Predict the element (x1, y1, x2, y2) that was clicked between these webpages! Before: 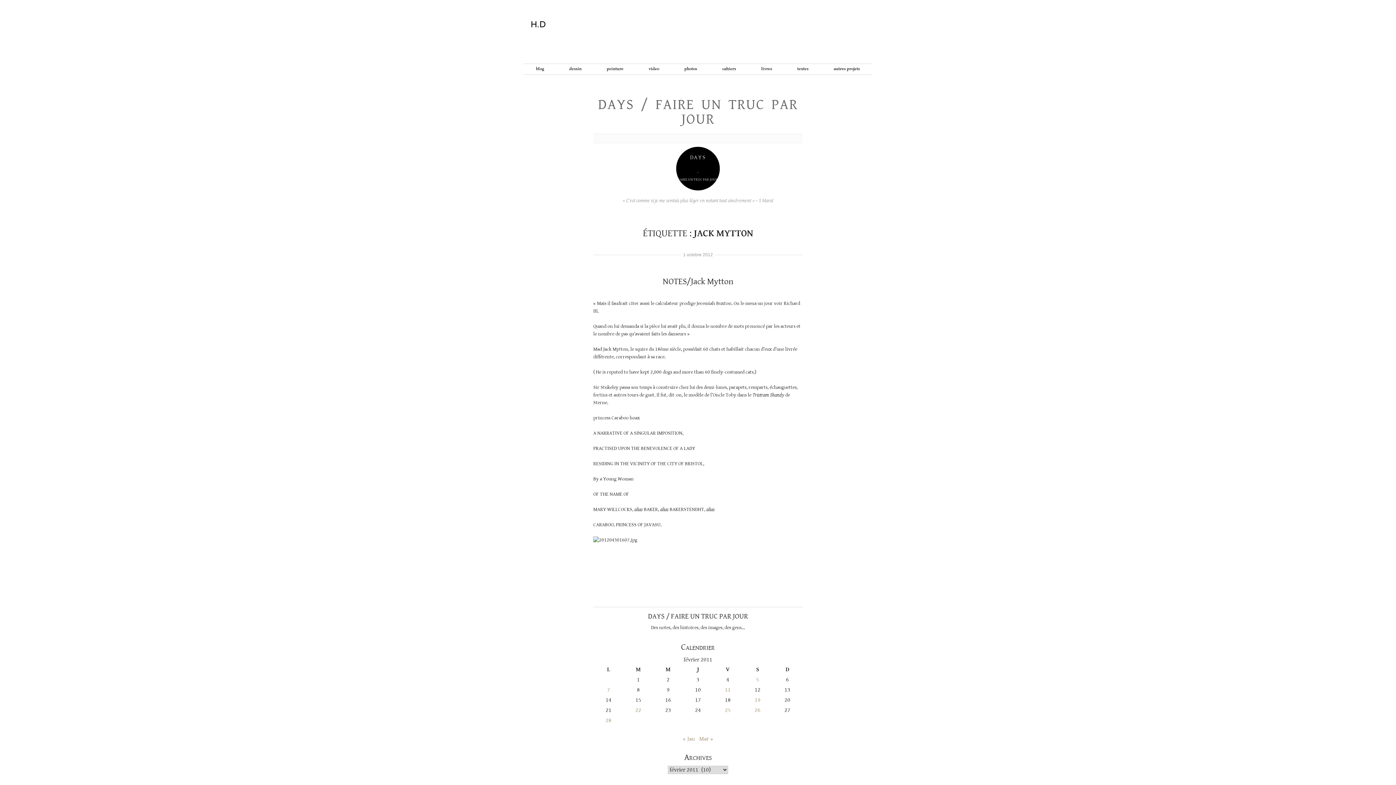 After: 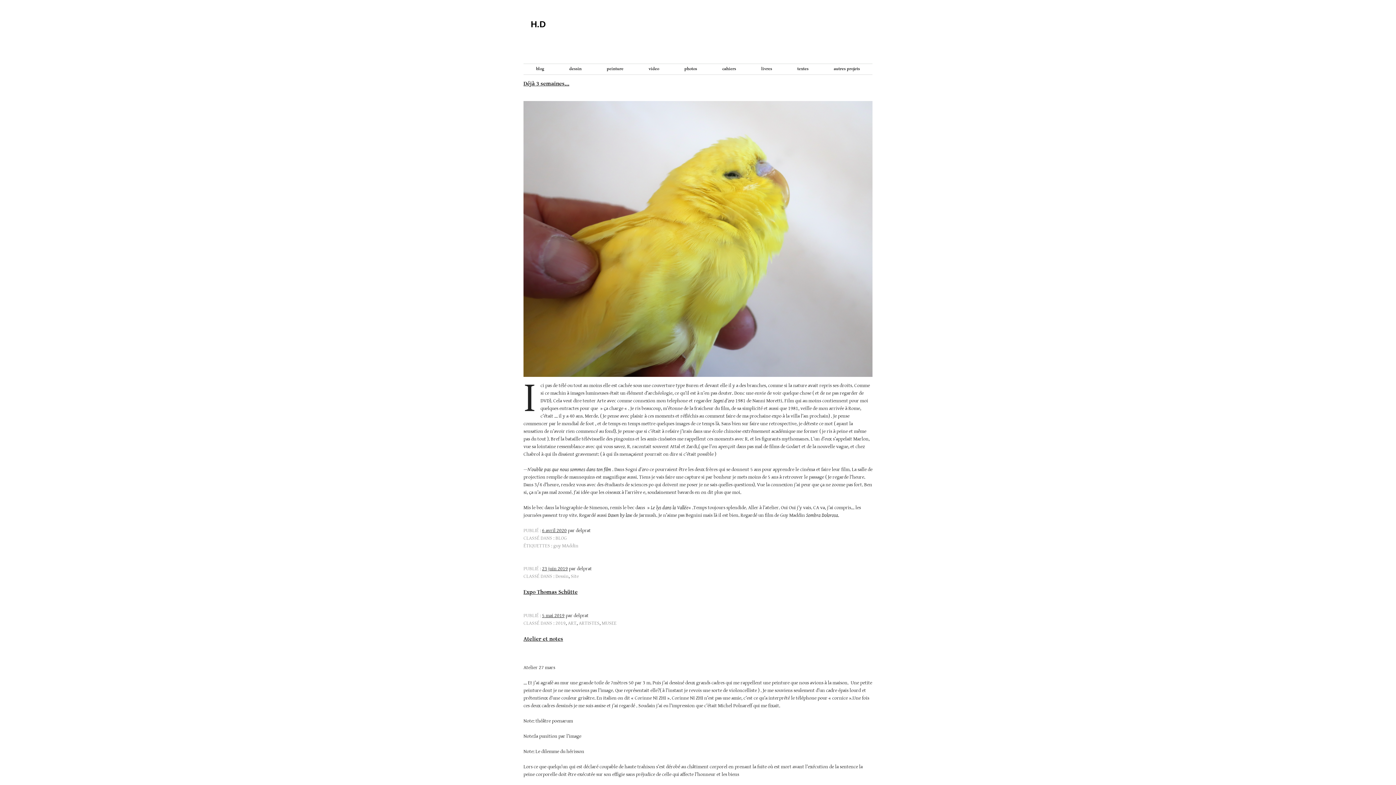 Action: bbox: (523, 9, 872, 54) label: H.D